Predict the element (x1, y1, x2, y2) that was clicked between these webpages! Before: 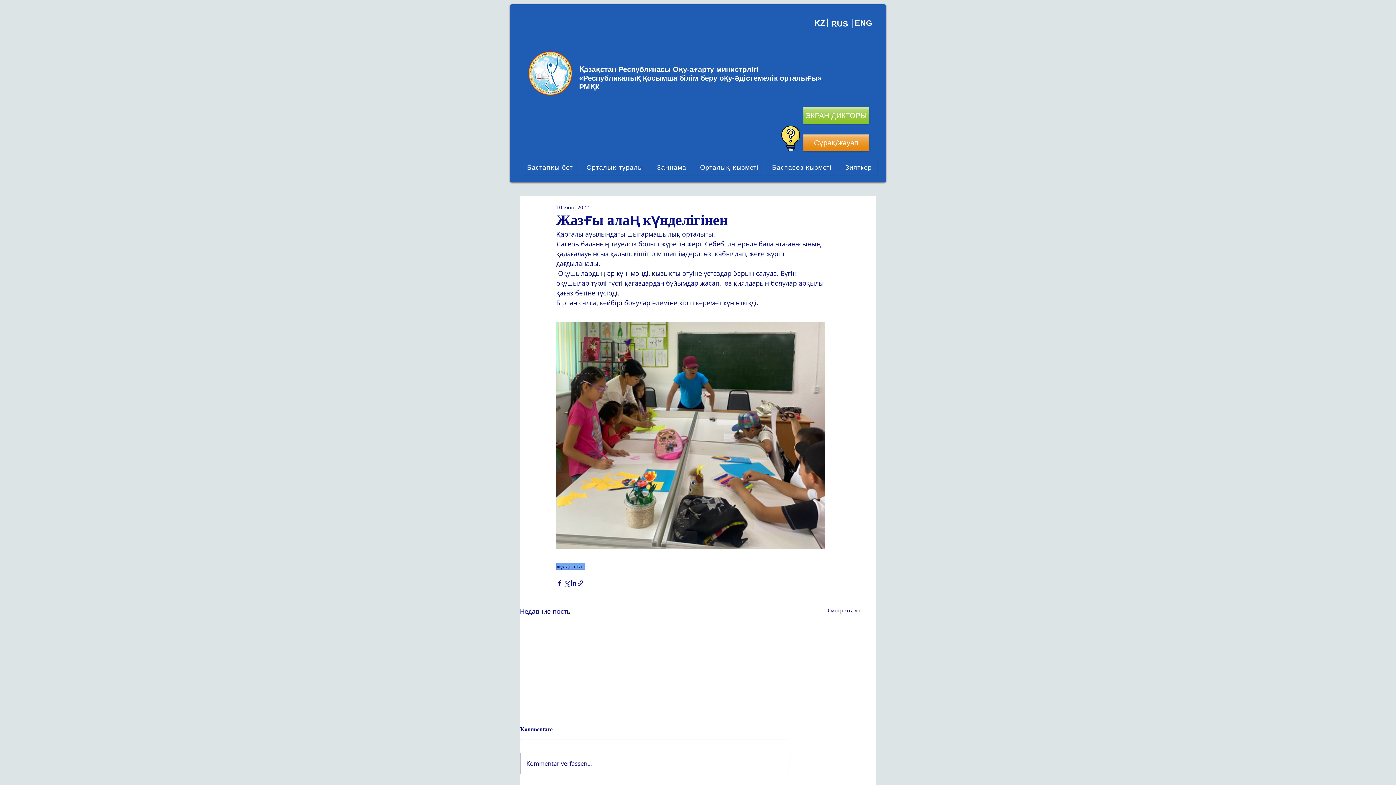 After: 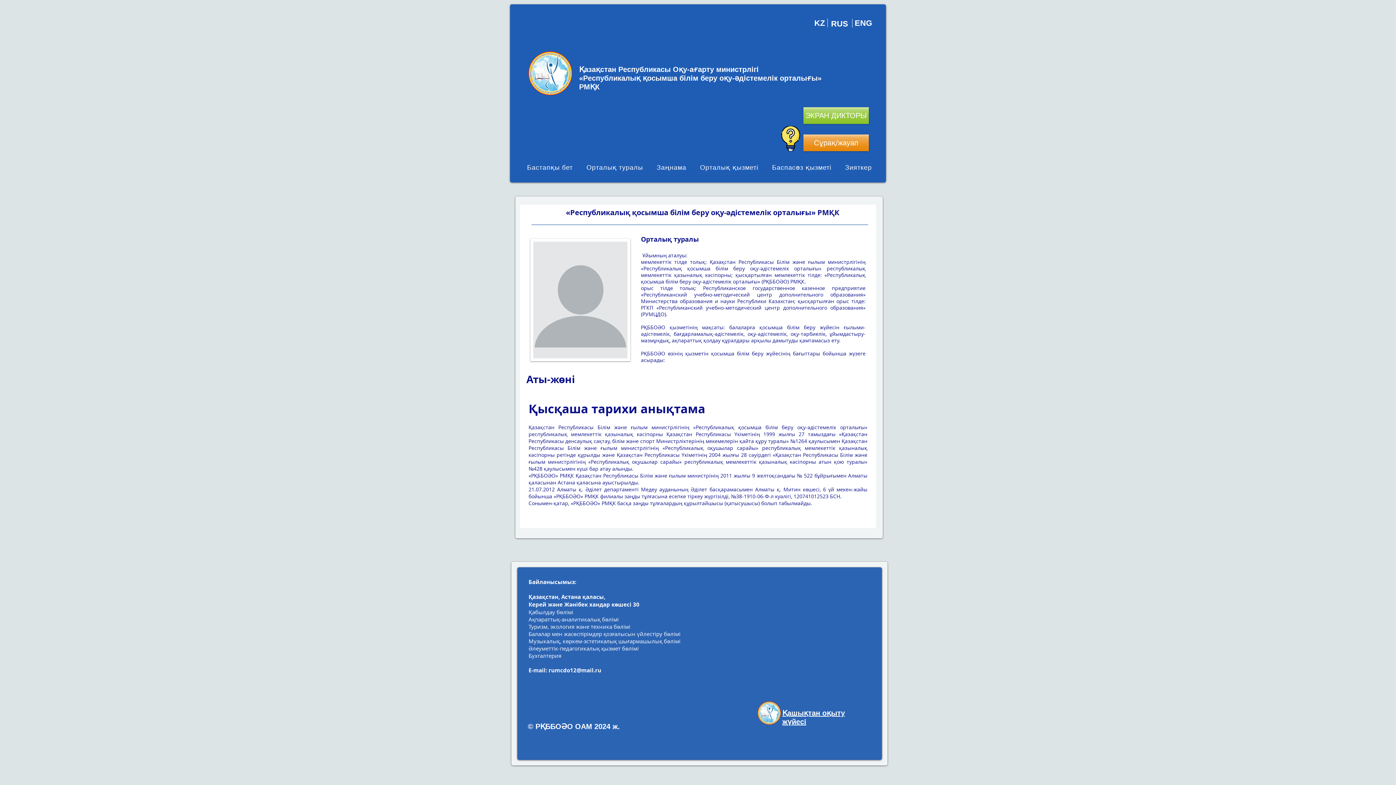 Action: bbox: (581, 159, 648, 175) label: Орталық туралы